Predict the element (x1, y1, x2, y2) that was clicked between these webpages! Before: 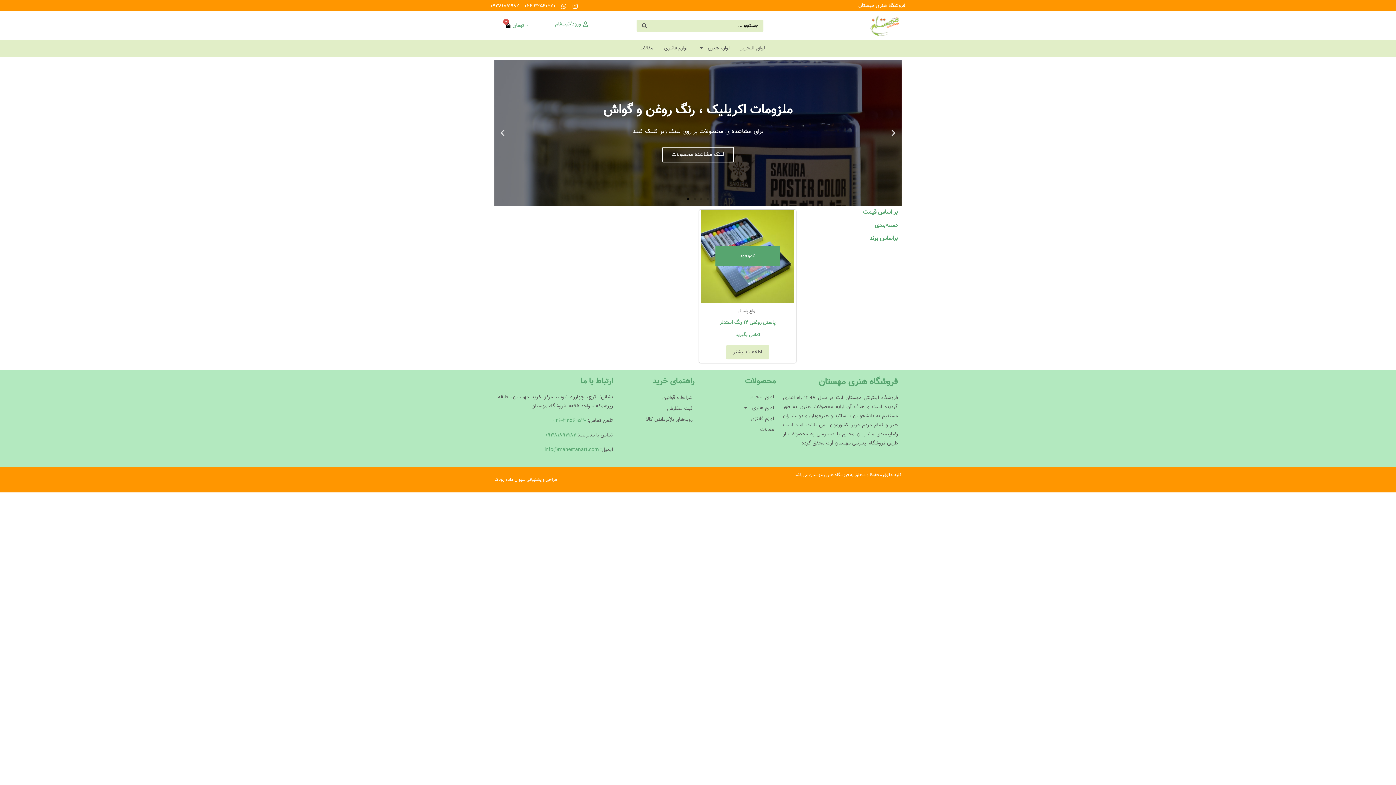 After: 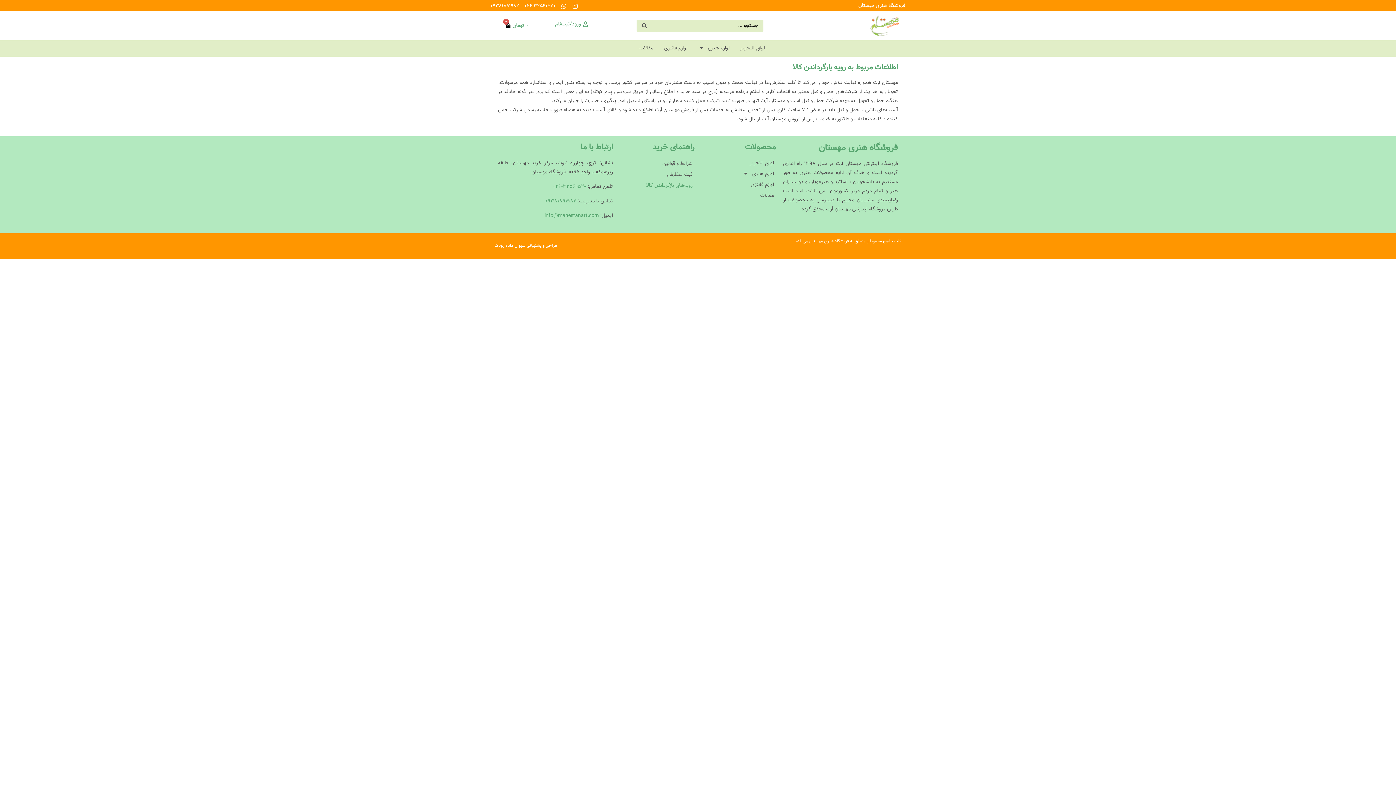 Action: label: رویه‌های بازگرداندن کالا bbox: (620, 415, 694, 424)